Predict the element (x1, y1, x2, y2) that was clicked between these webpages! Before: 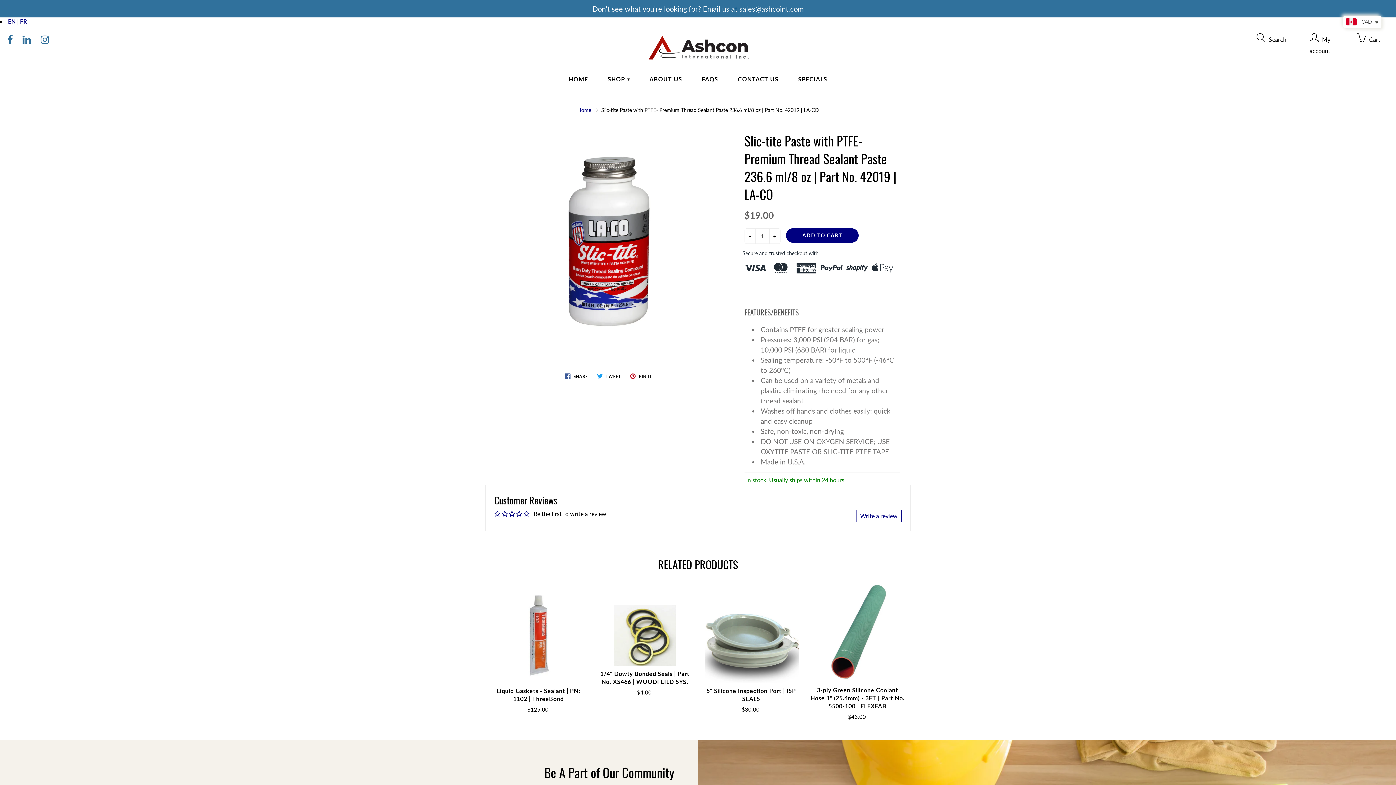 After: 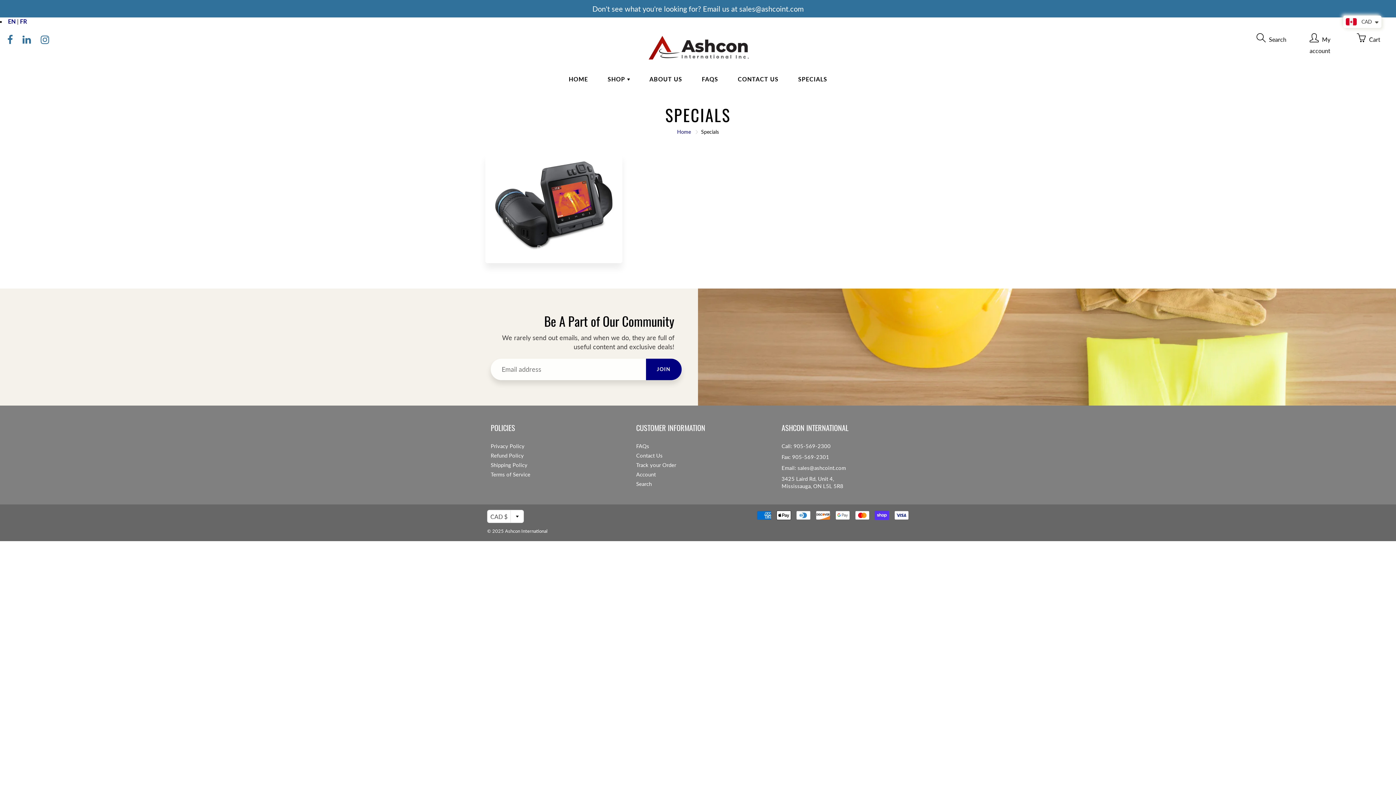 Action: label: SPECIALS bbox: (789, 70, 836, 88)